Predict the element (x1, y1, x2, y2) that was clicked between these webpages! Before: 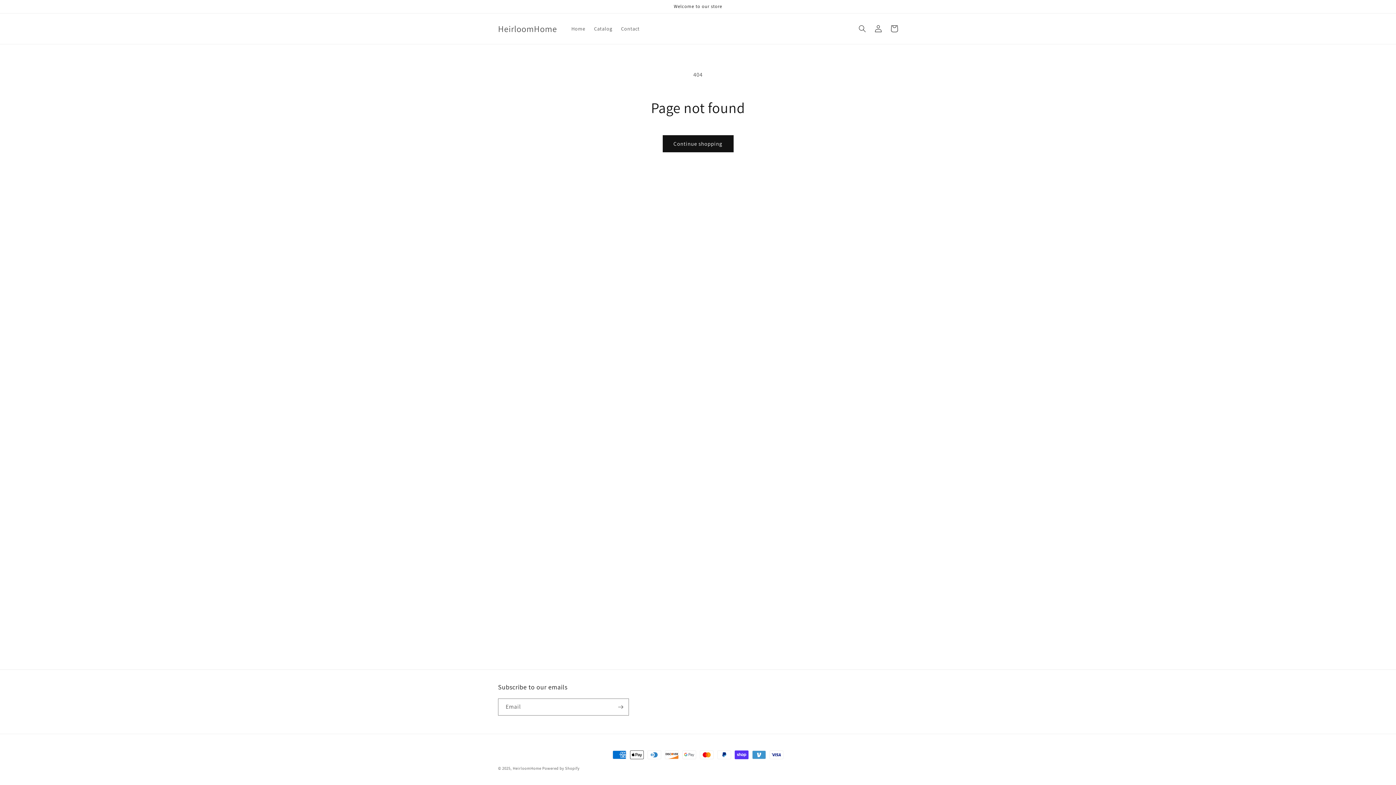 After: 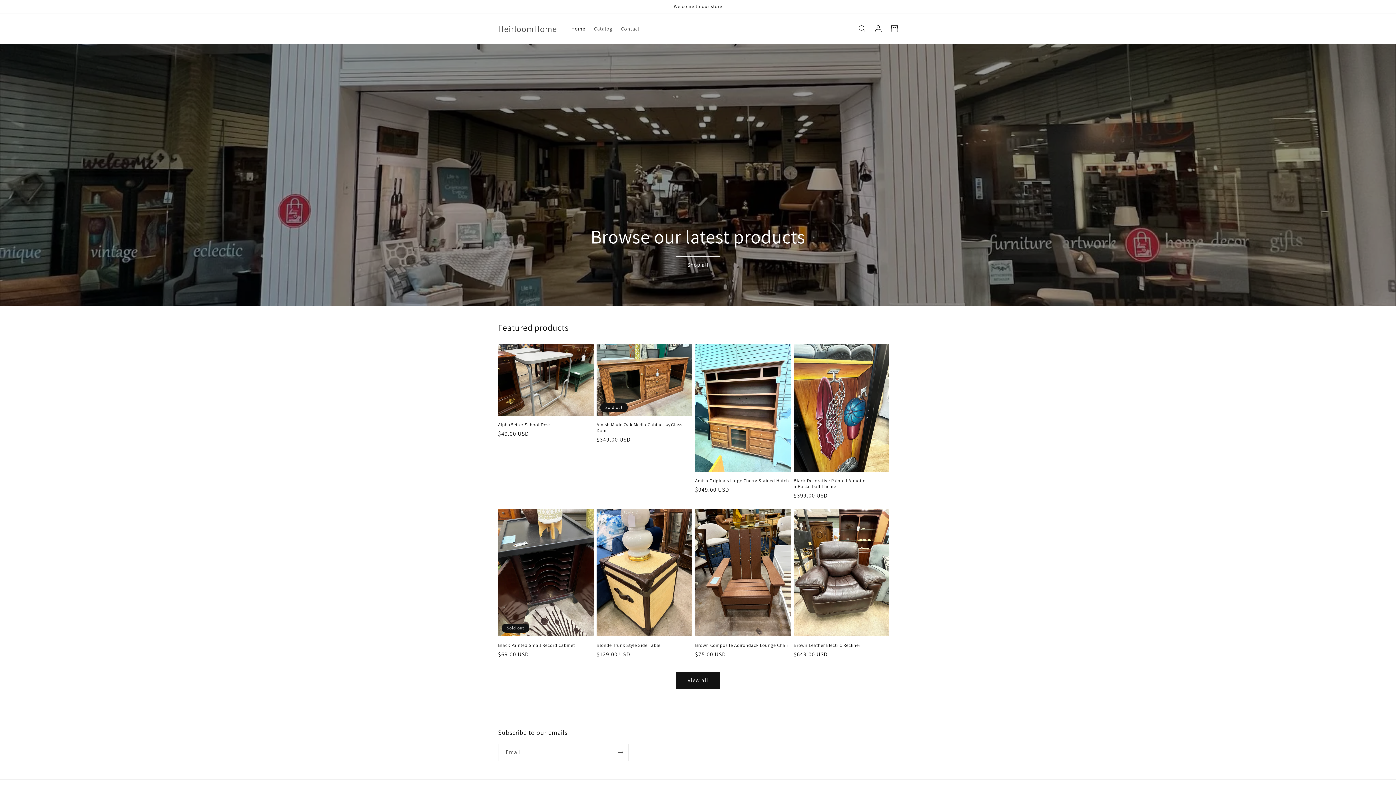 Action: bbox: (567, 21, 589, 36) label: Home